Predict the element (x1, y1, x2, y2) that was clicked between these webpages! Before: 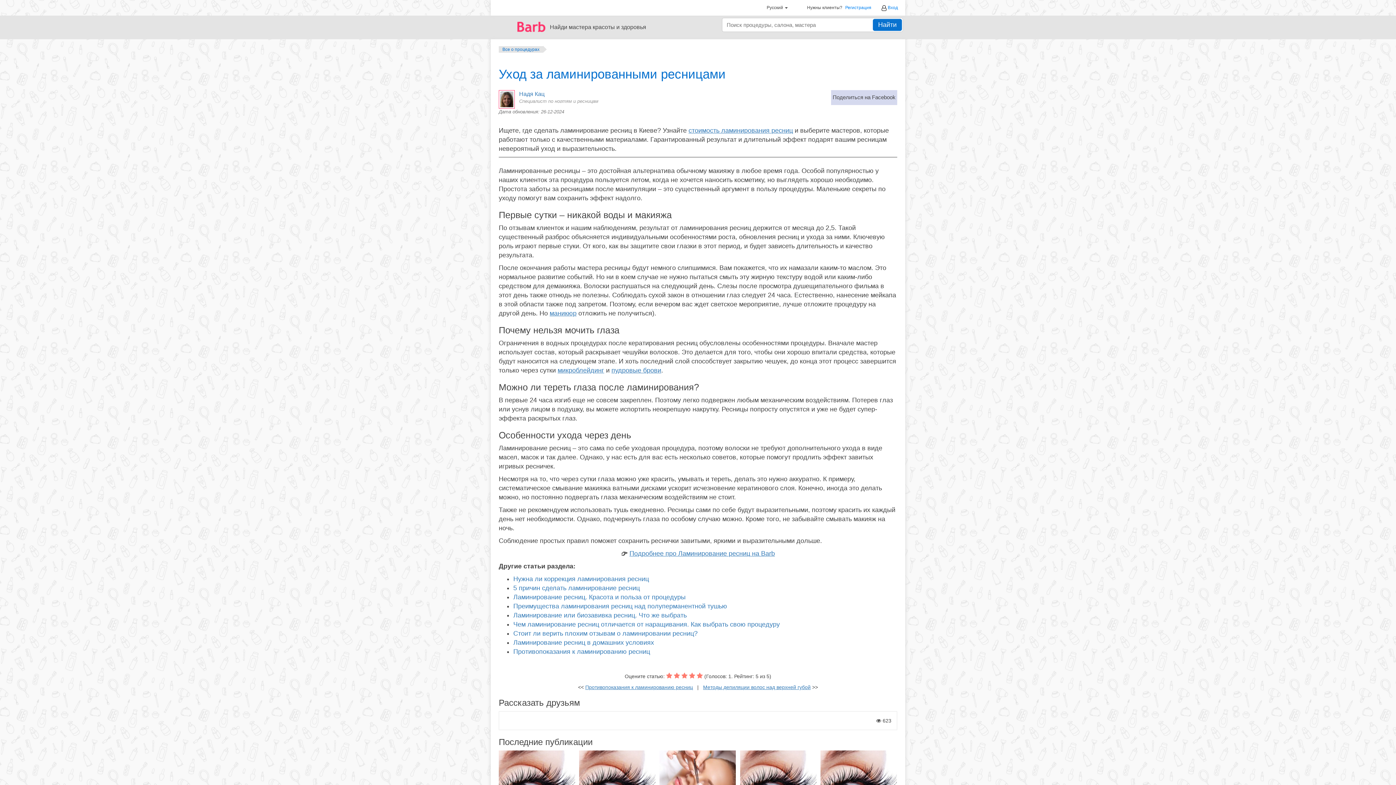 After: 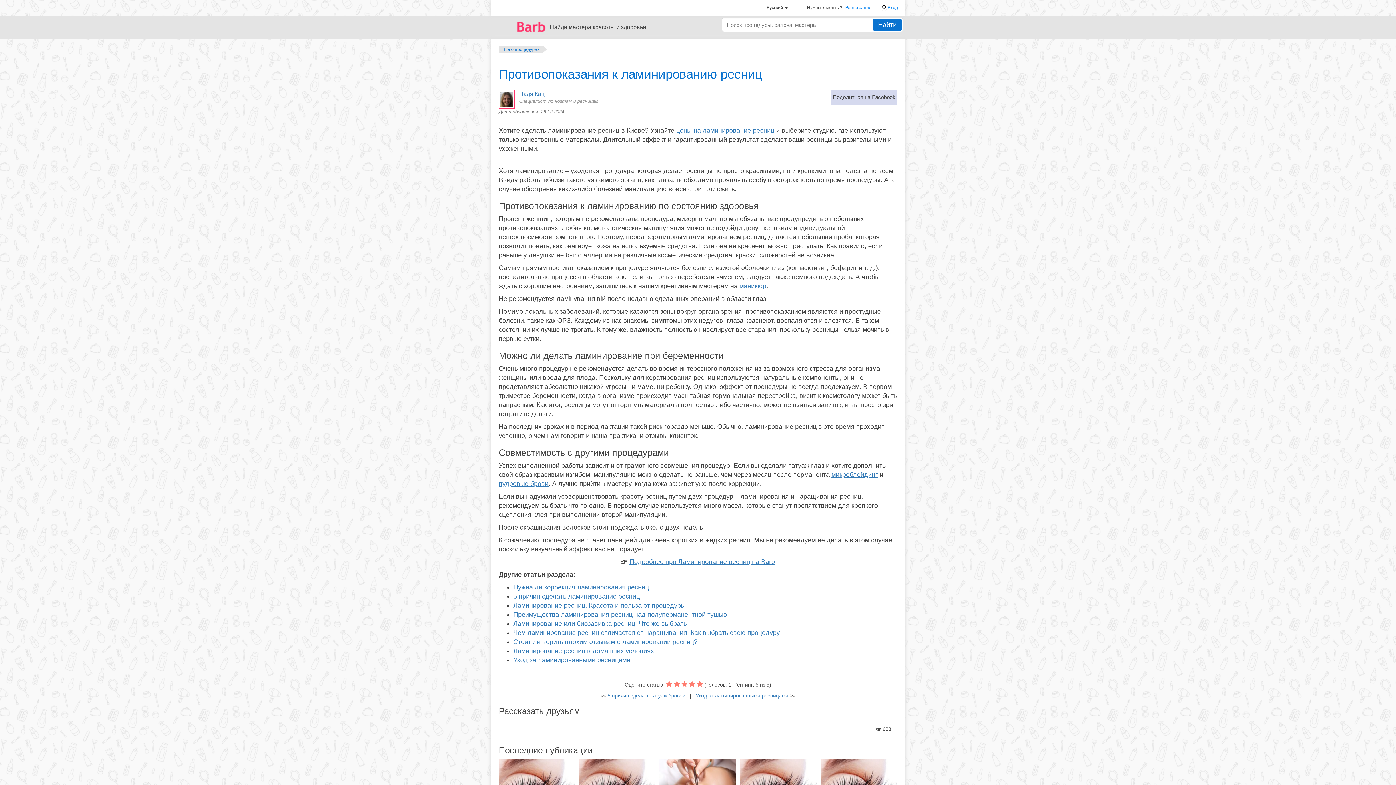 Action: label: Противопоказания к ламинированию ресниц bbox: (513, 648, 650, 655)